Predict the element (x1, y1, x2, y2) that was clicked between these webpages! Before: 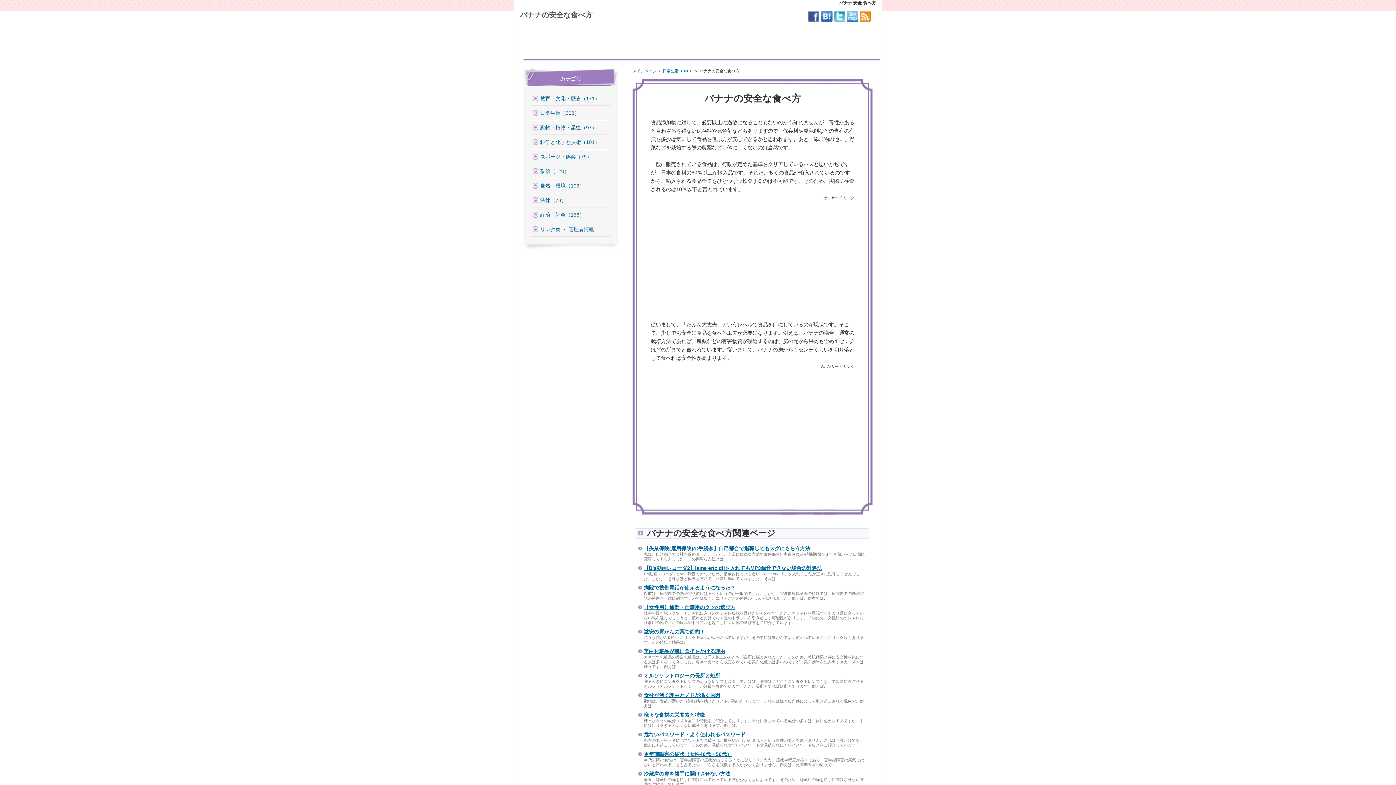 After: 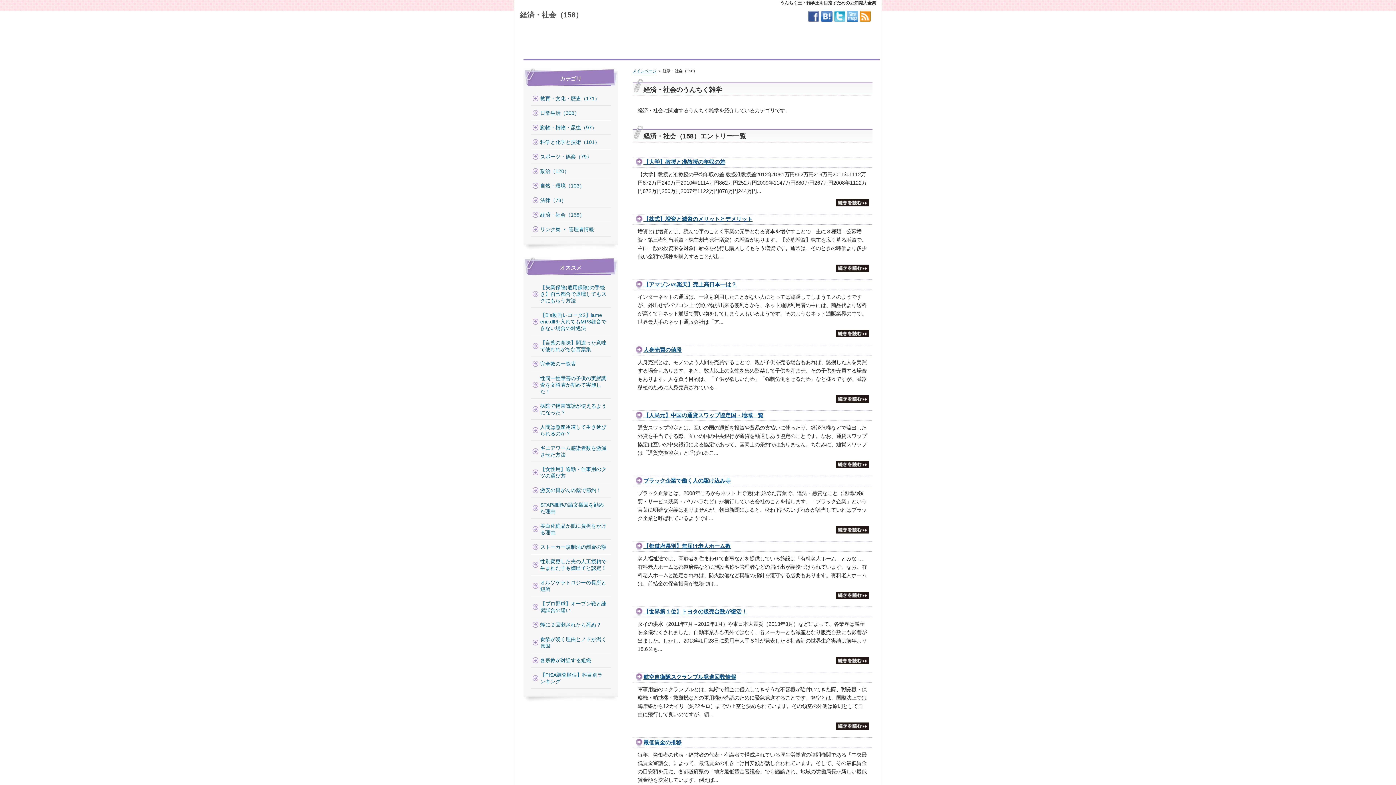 Action: label: 経済・社会（158） bbox: (530, 208, 610, 222)